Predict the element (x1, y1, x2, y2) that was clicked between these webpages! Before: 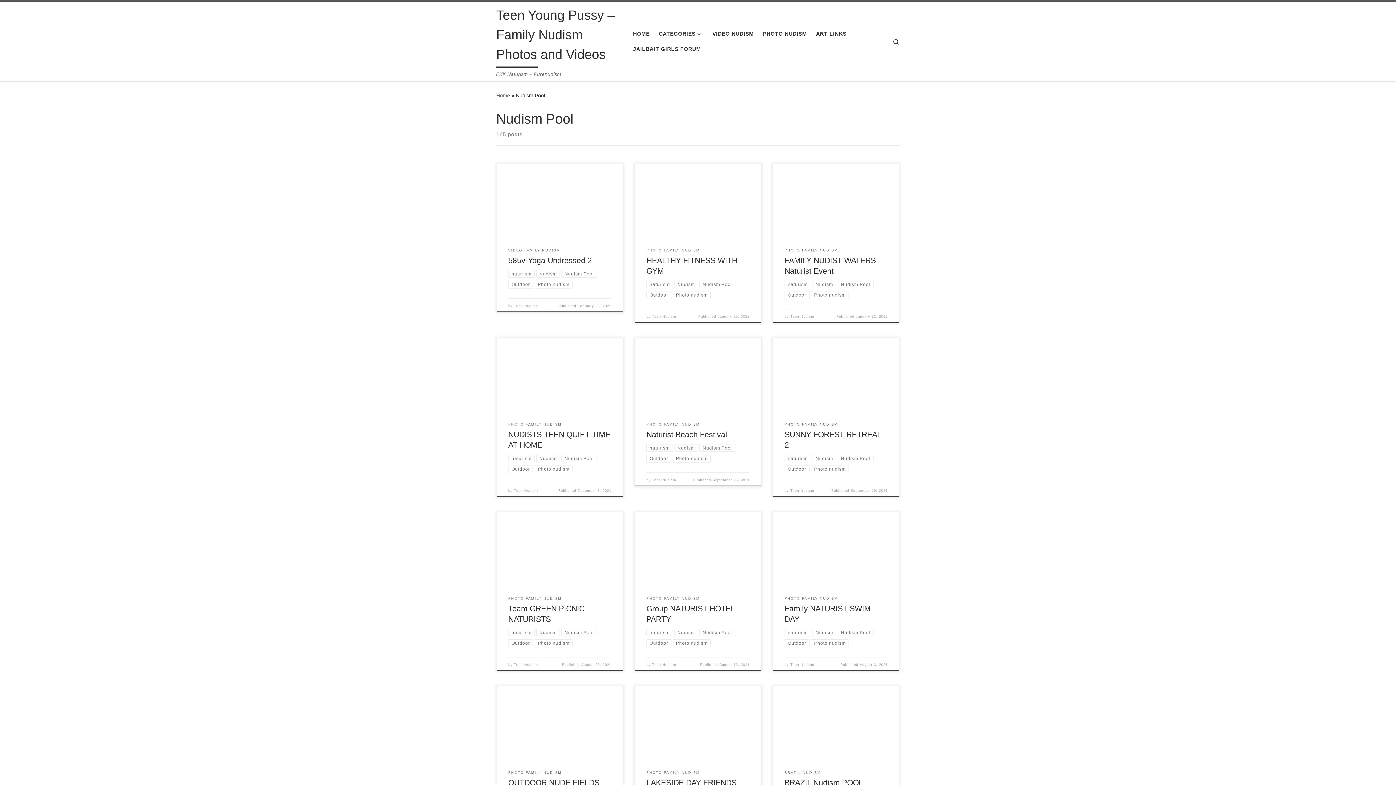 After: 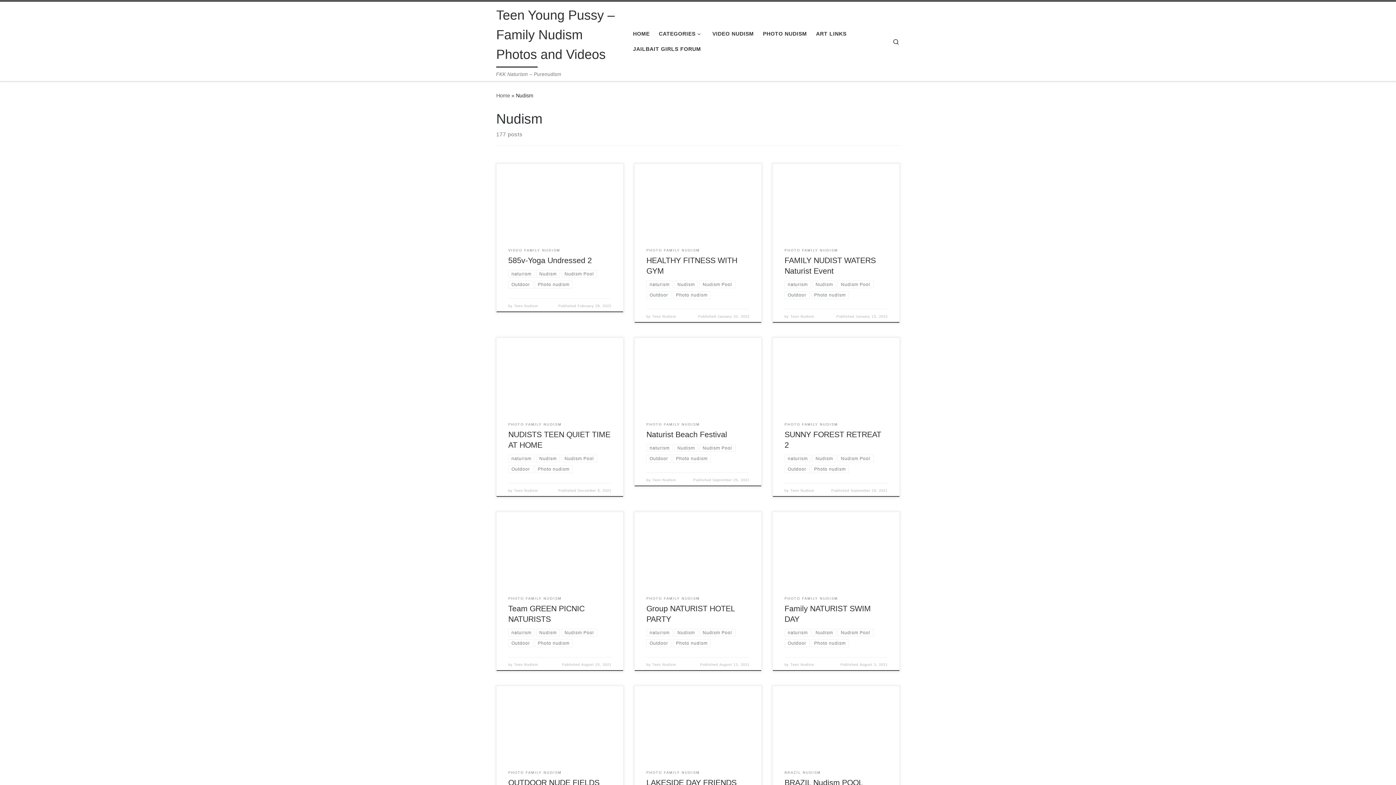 Action: label: Nudism bbox: (536, 628, 560, 636)